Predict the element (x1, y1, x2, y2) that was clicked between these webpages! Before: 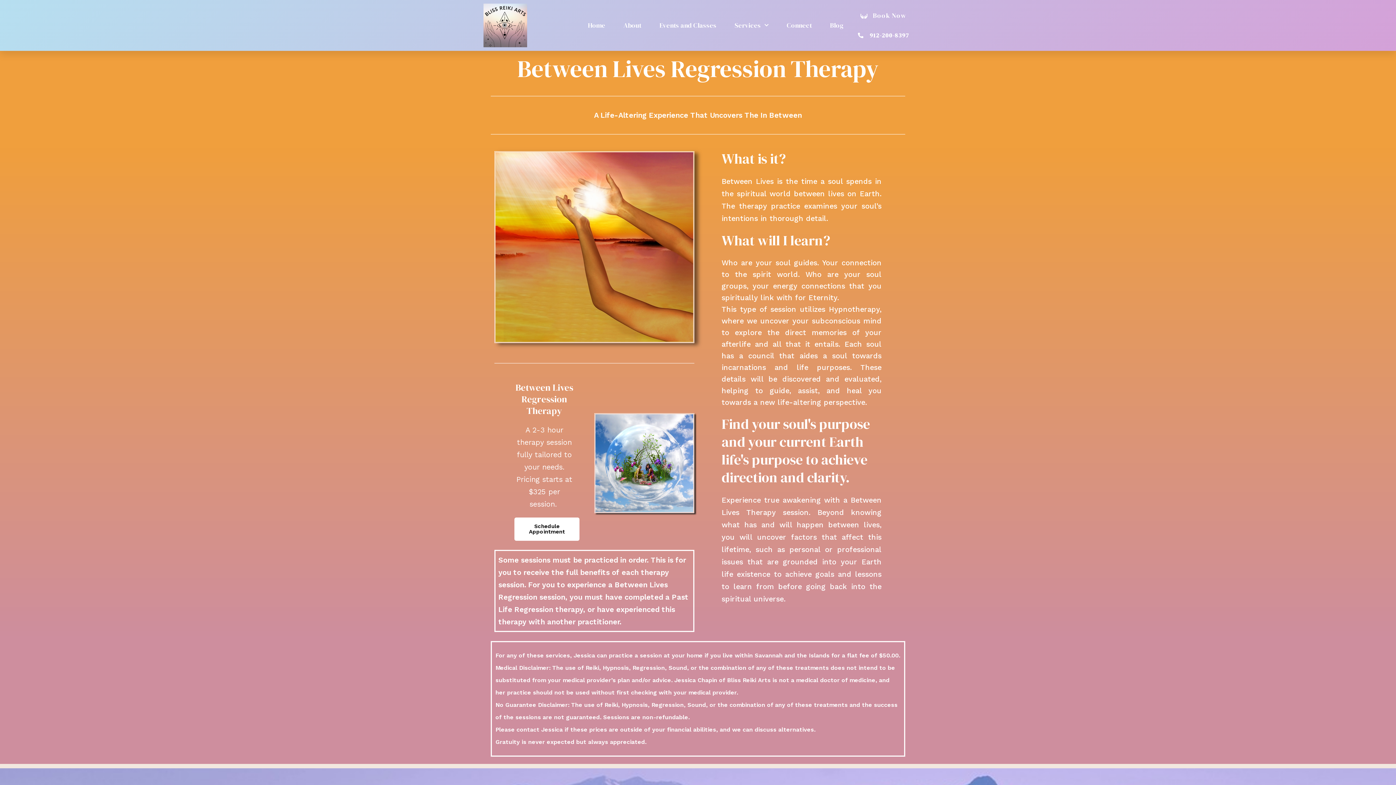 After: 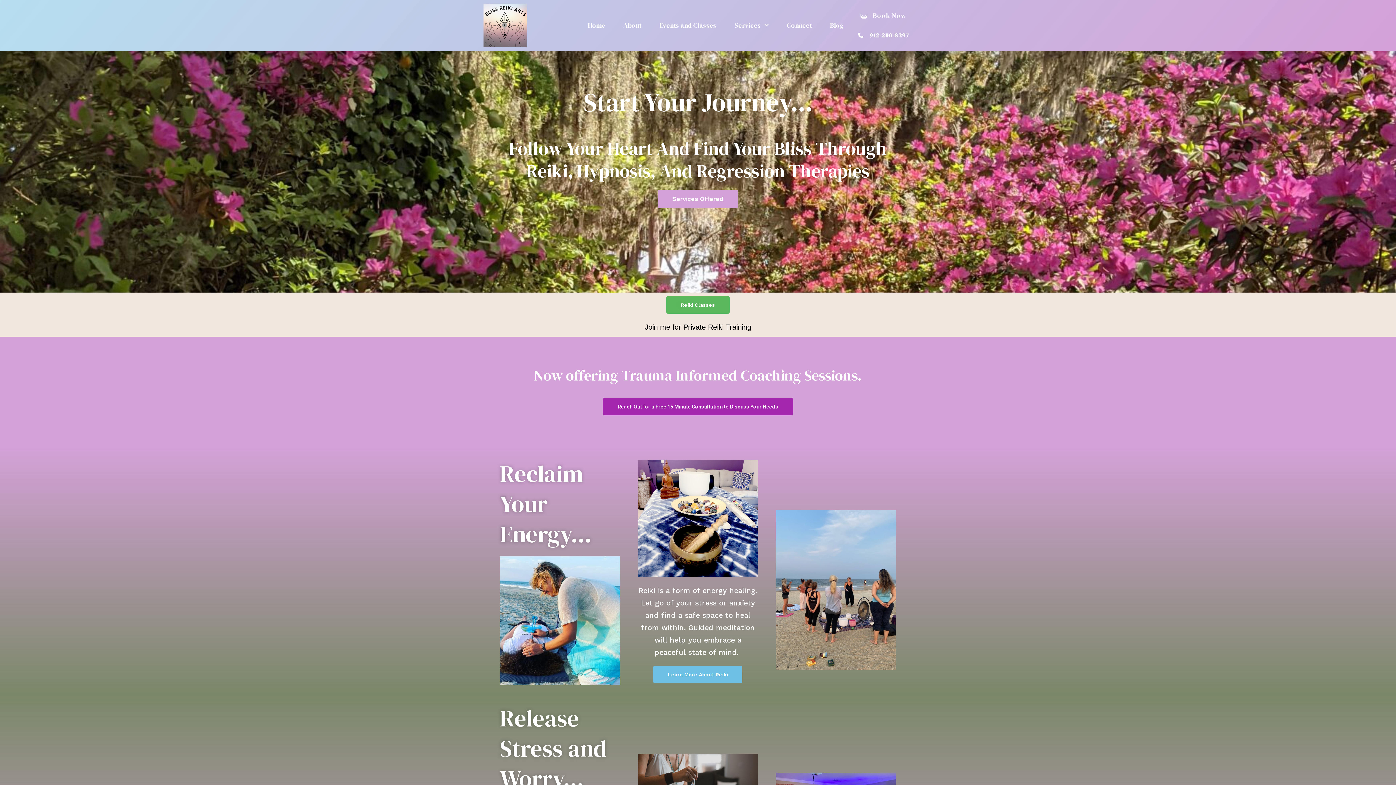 Action: bbox: (483, 3, 527, 47)